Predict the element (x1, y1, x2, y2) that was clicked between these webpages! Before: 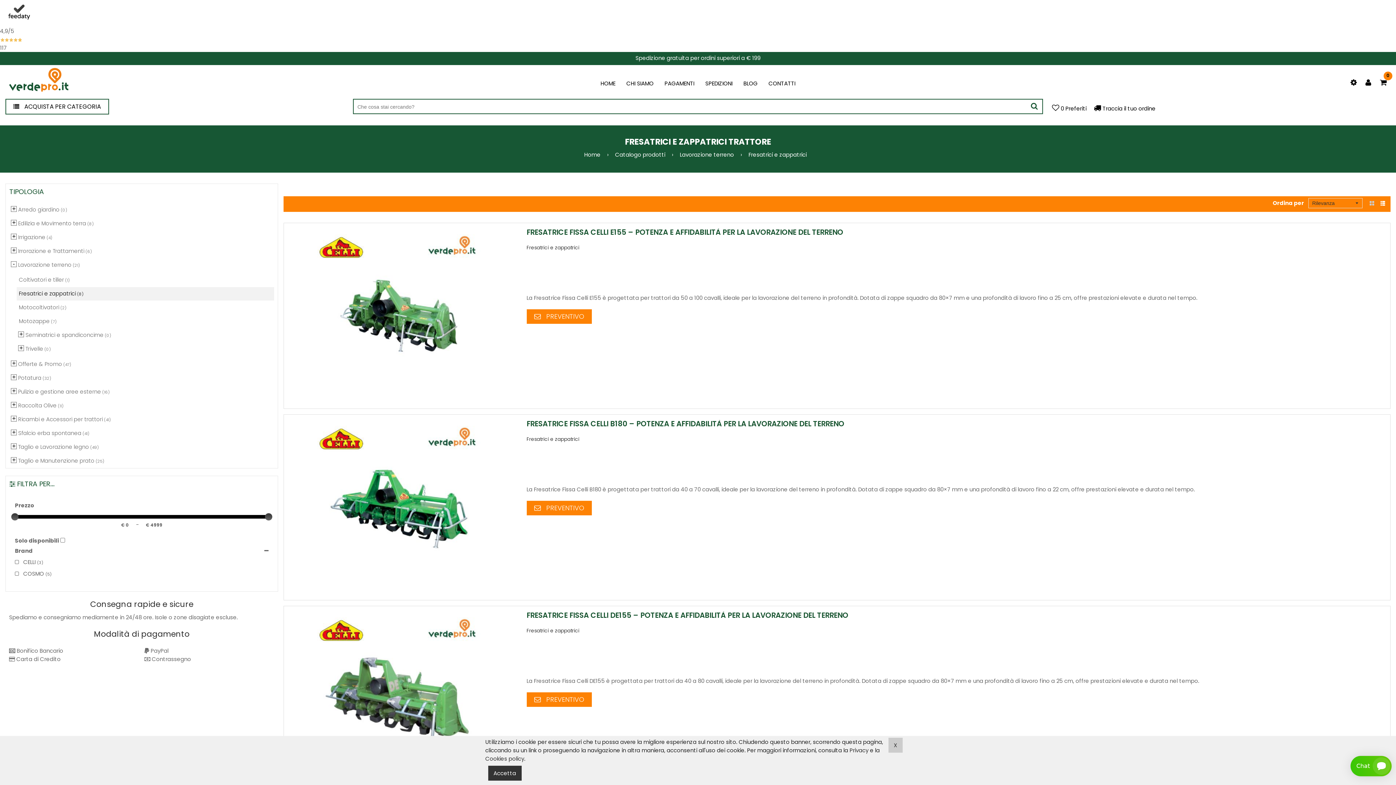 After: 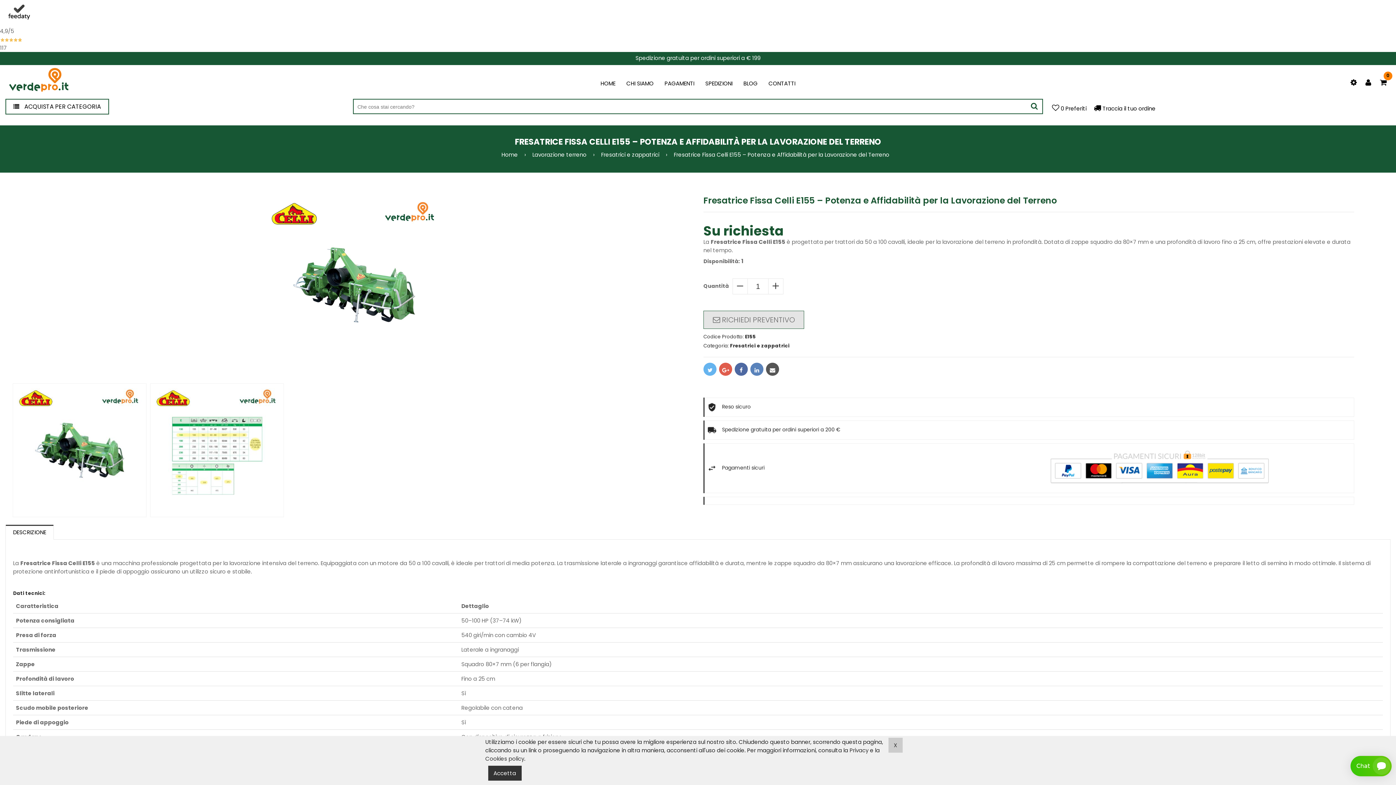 Action: label:  PREVENTIVO bbox: (526, 309, 591, 323)